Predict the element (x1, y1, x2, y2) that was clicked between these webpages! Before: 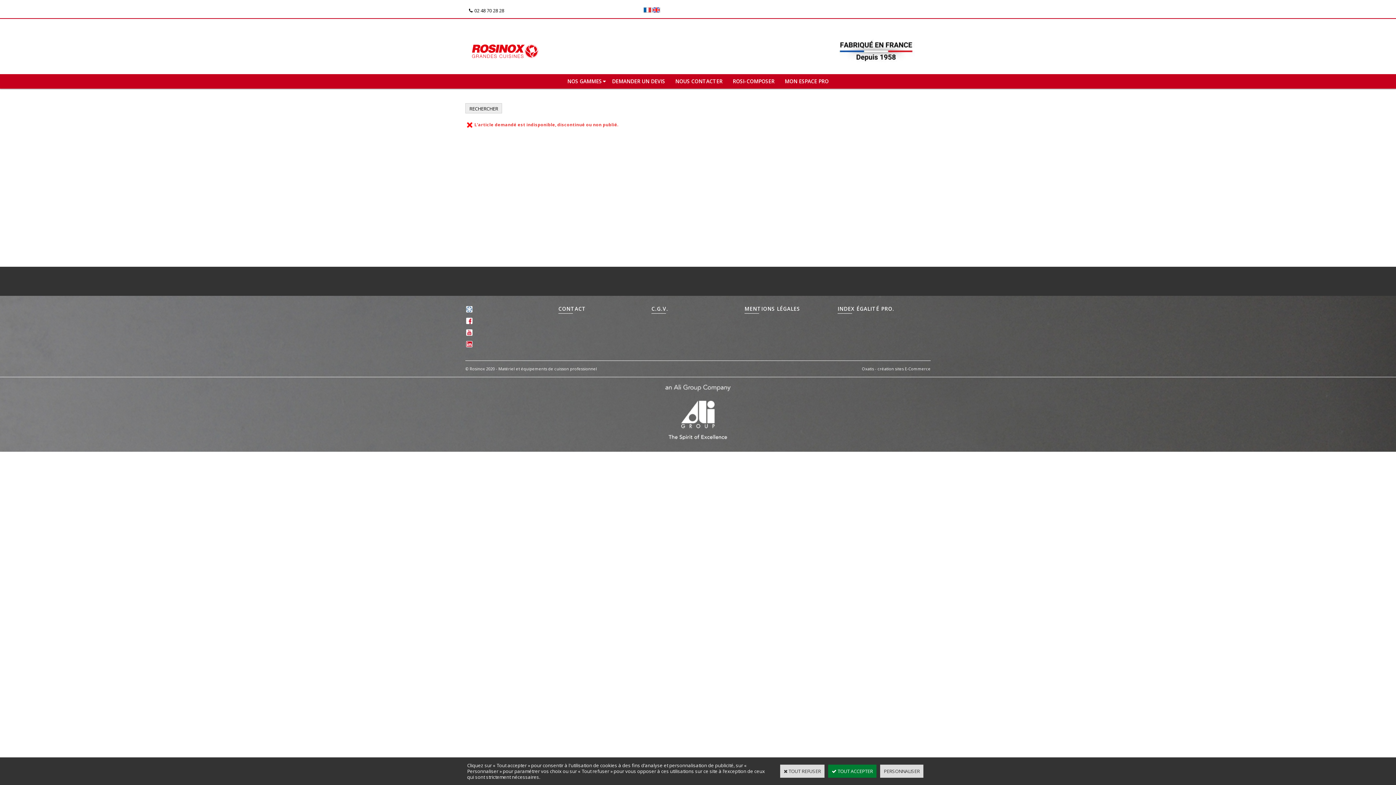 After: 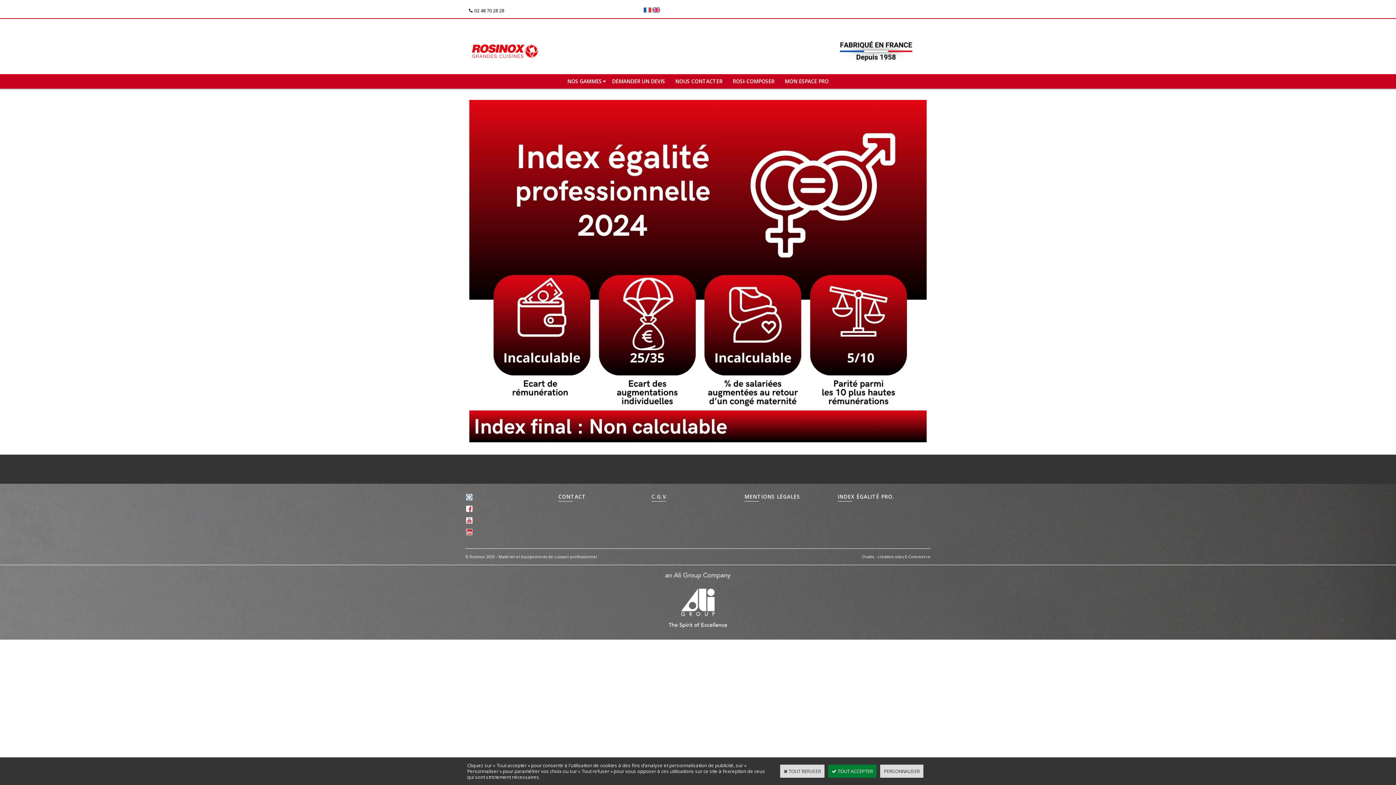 Action: label: INDEX ÉGALITÉ PRO. bbox: (837, 303, 925, 322)